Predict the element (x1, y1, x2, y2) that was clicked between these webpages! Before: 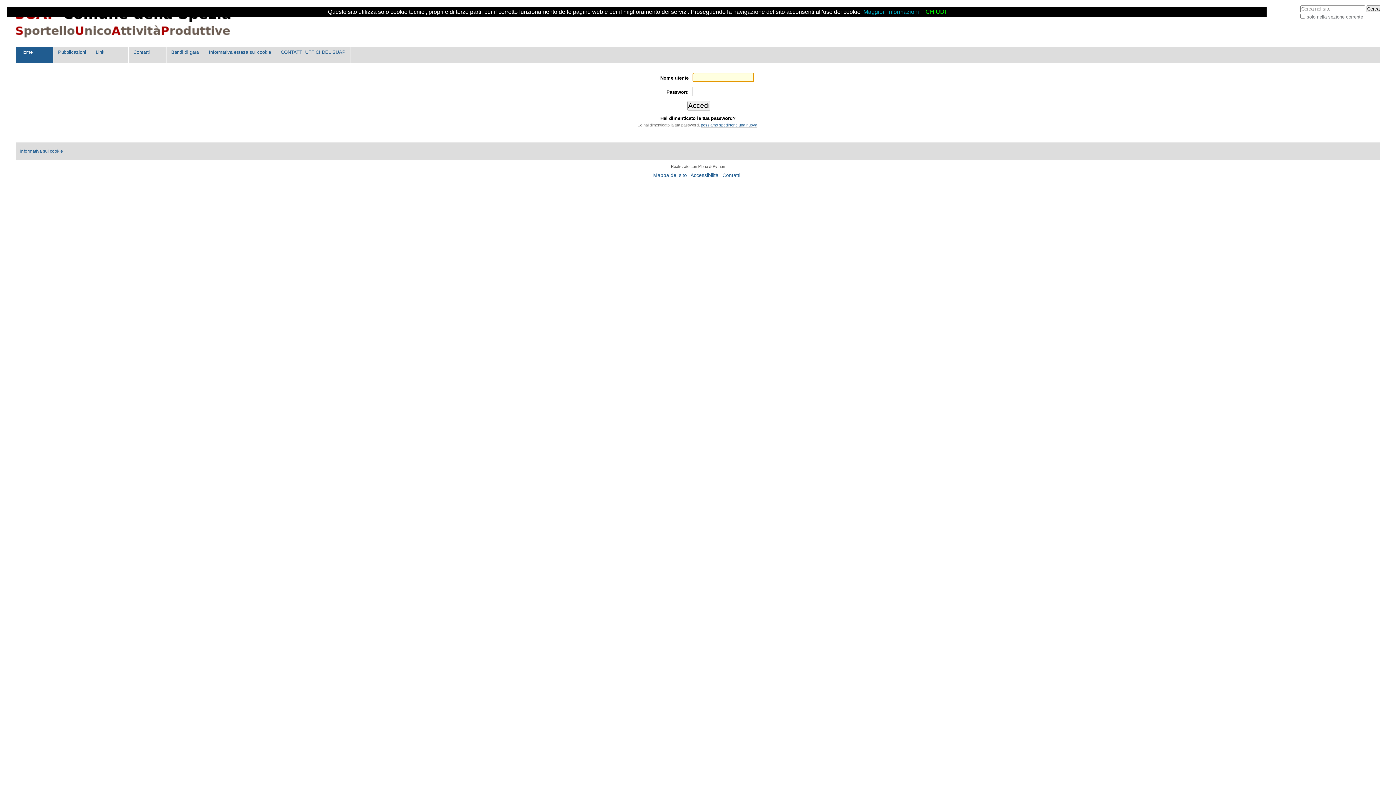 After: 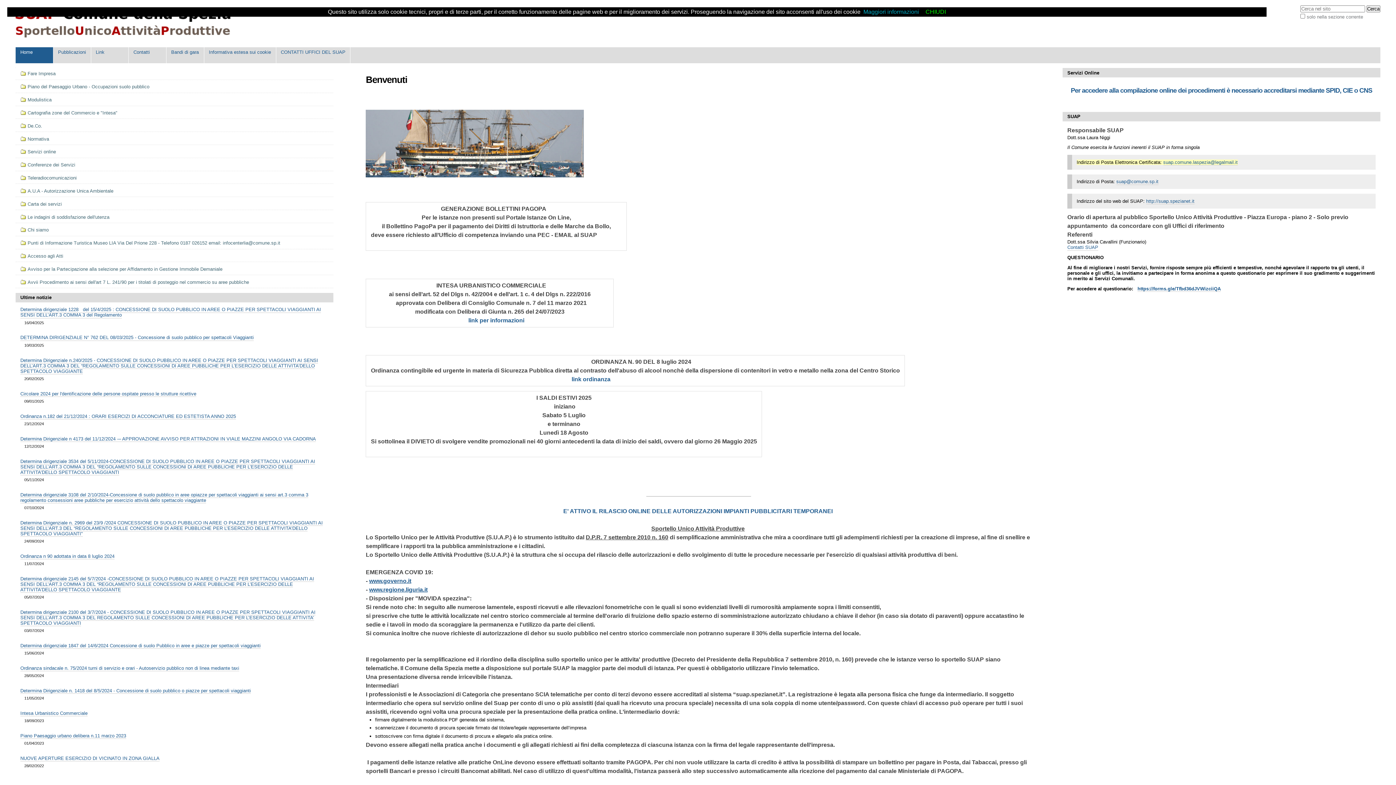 Action: bbox: (15, 8, 233, 39)